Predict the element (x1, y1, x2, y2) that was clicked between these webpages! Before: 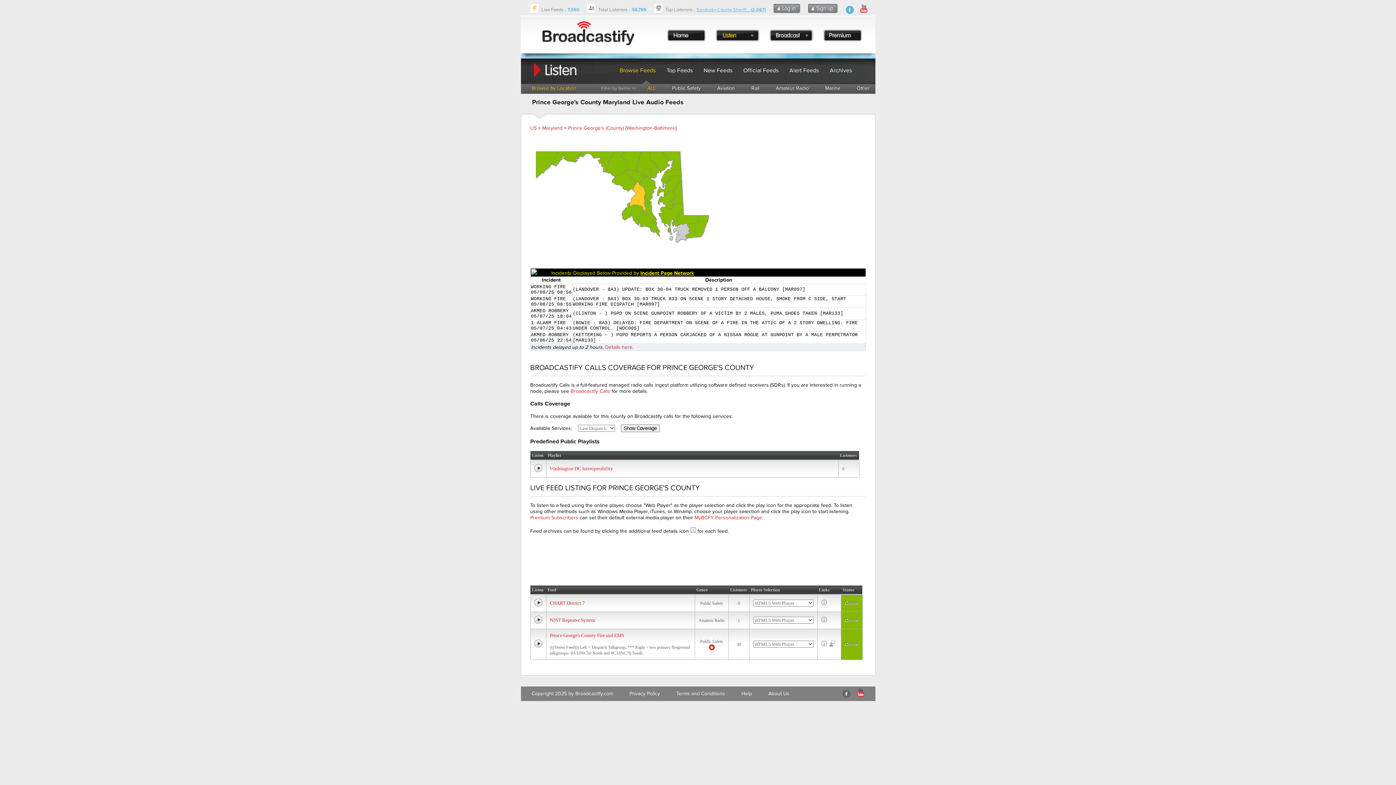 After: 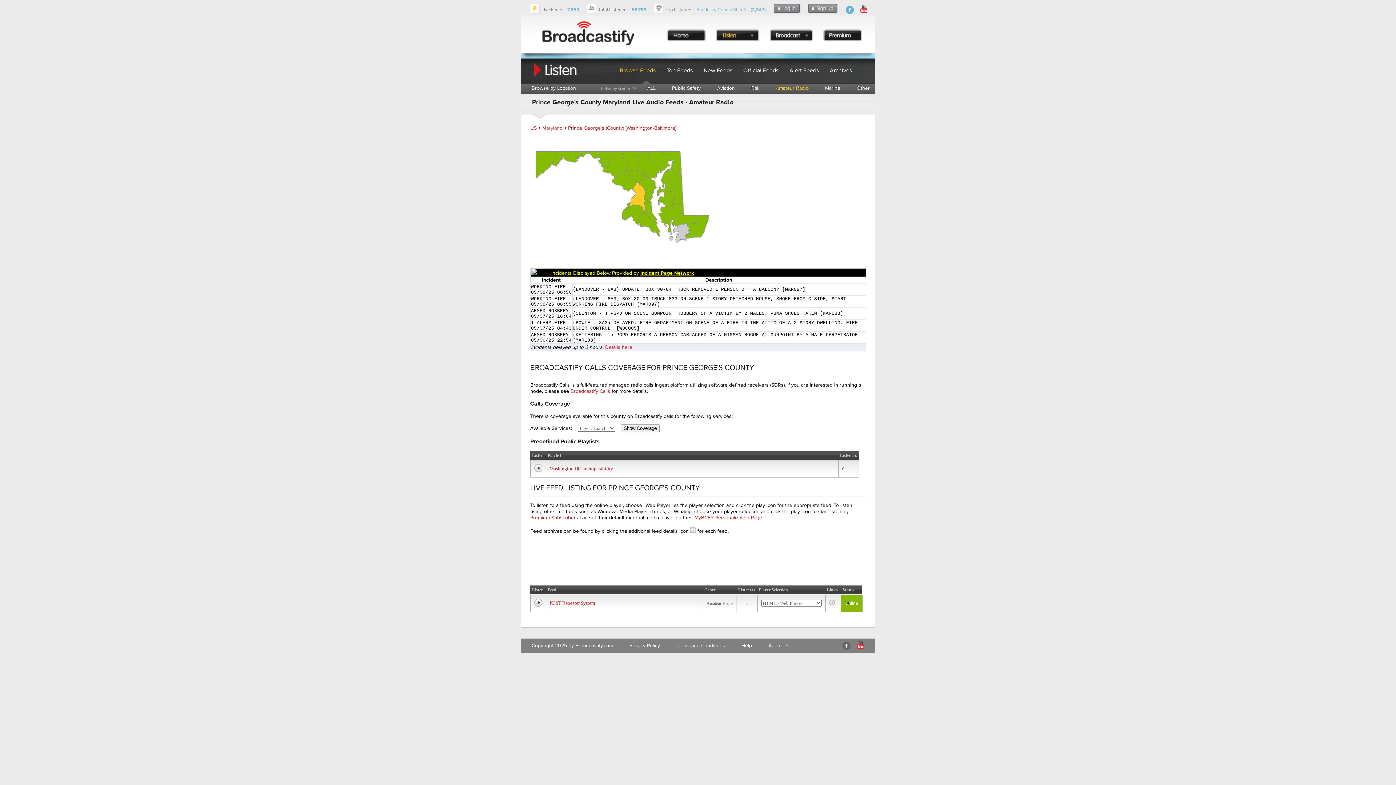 Action: label: Amateur Radio bbox: (775, 85, 808, 91)